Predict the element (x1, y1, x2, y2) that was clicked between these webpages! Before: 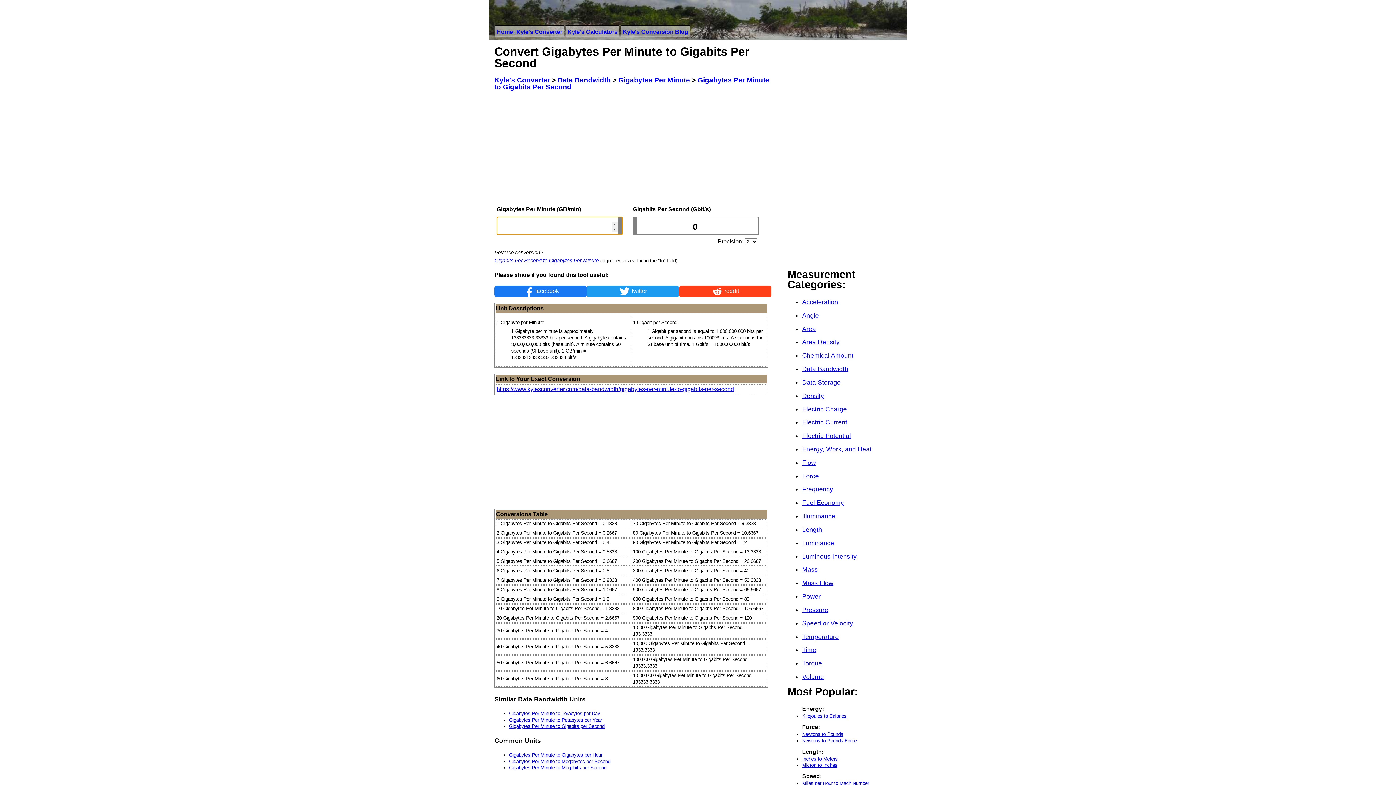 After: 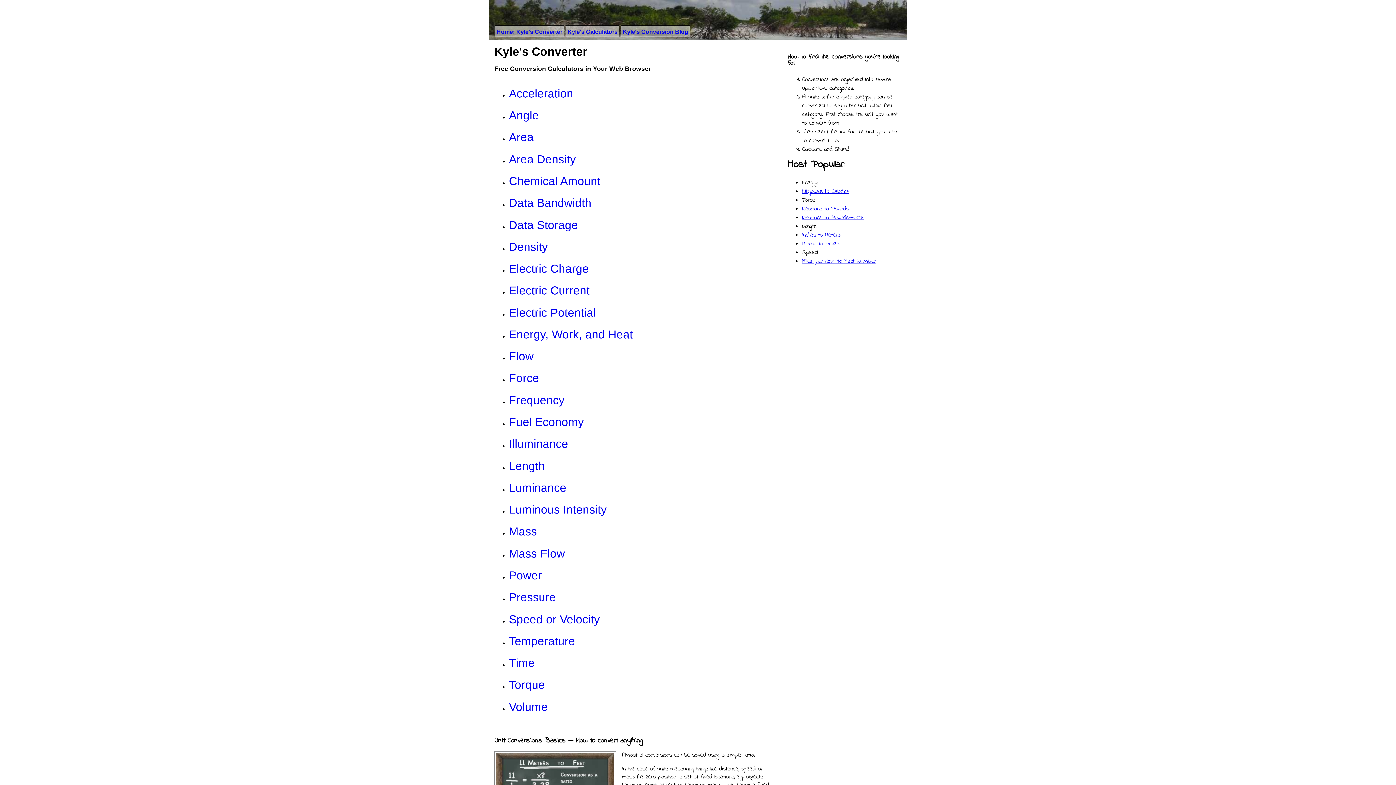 Action: label: Home: Kyle's Converter bbox: (496, 28, 562, 34)